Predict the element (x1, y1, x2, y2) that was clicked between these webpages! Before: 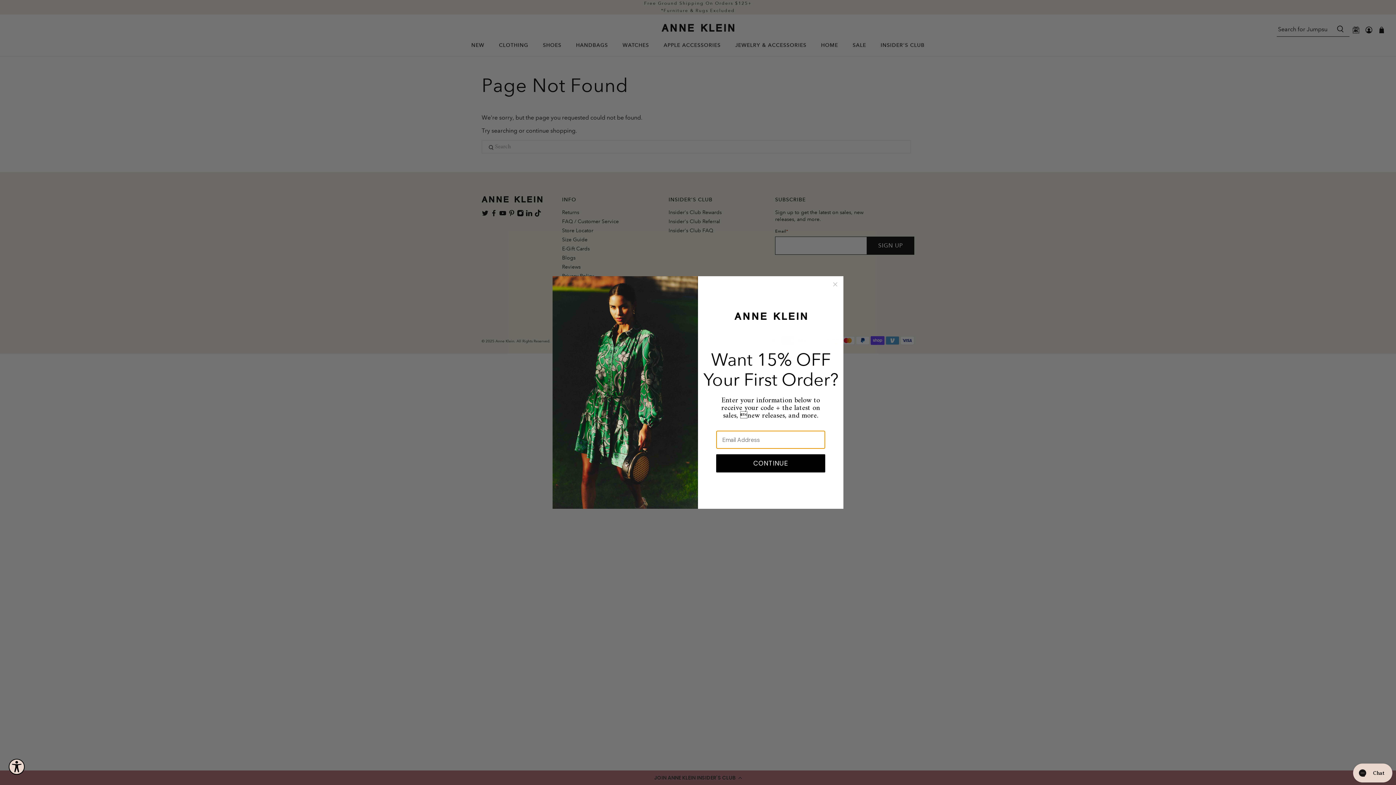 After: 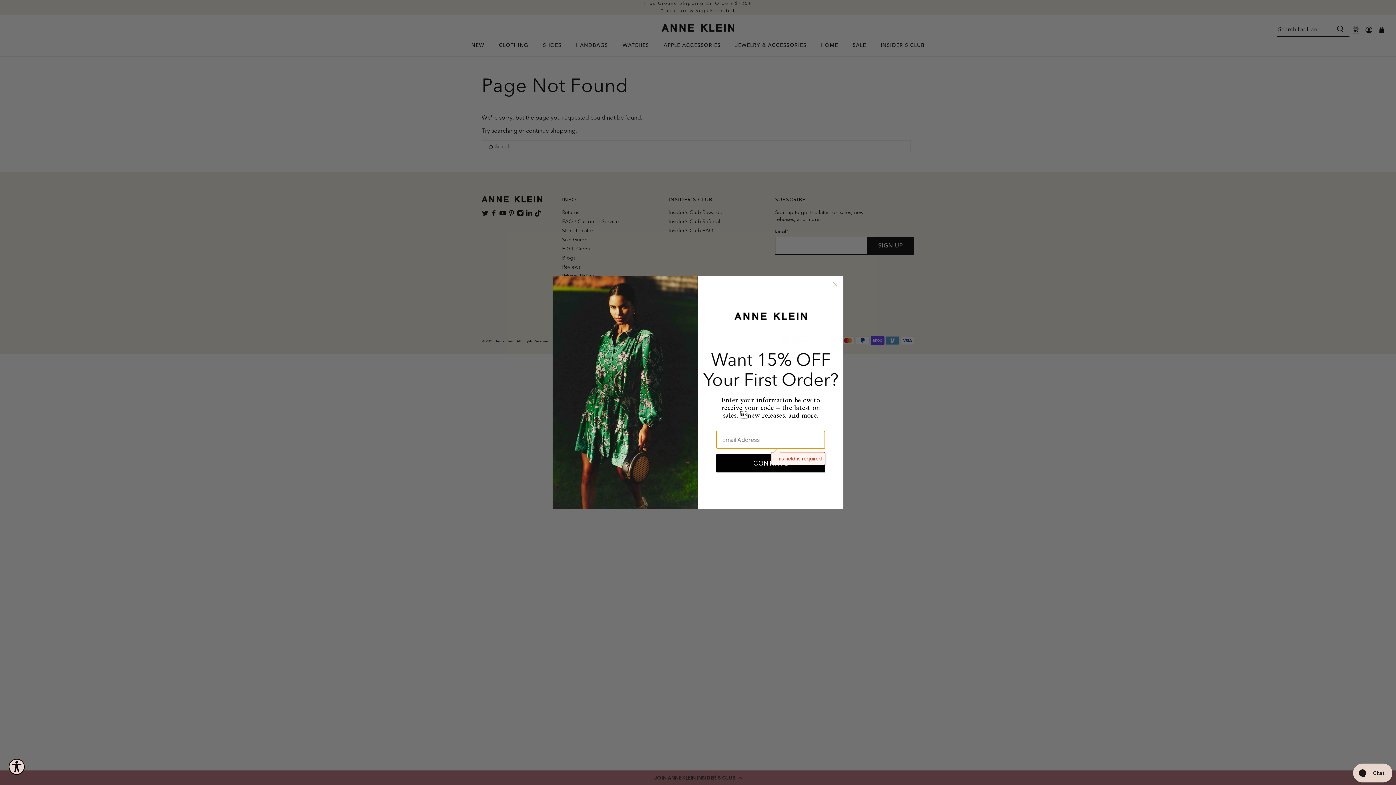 Action: bbox: (716, 454, 825, 472) label: CONTINUE